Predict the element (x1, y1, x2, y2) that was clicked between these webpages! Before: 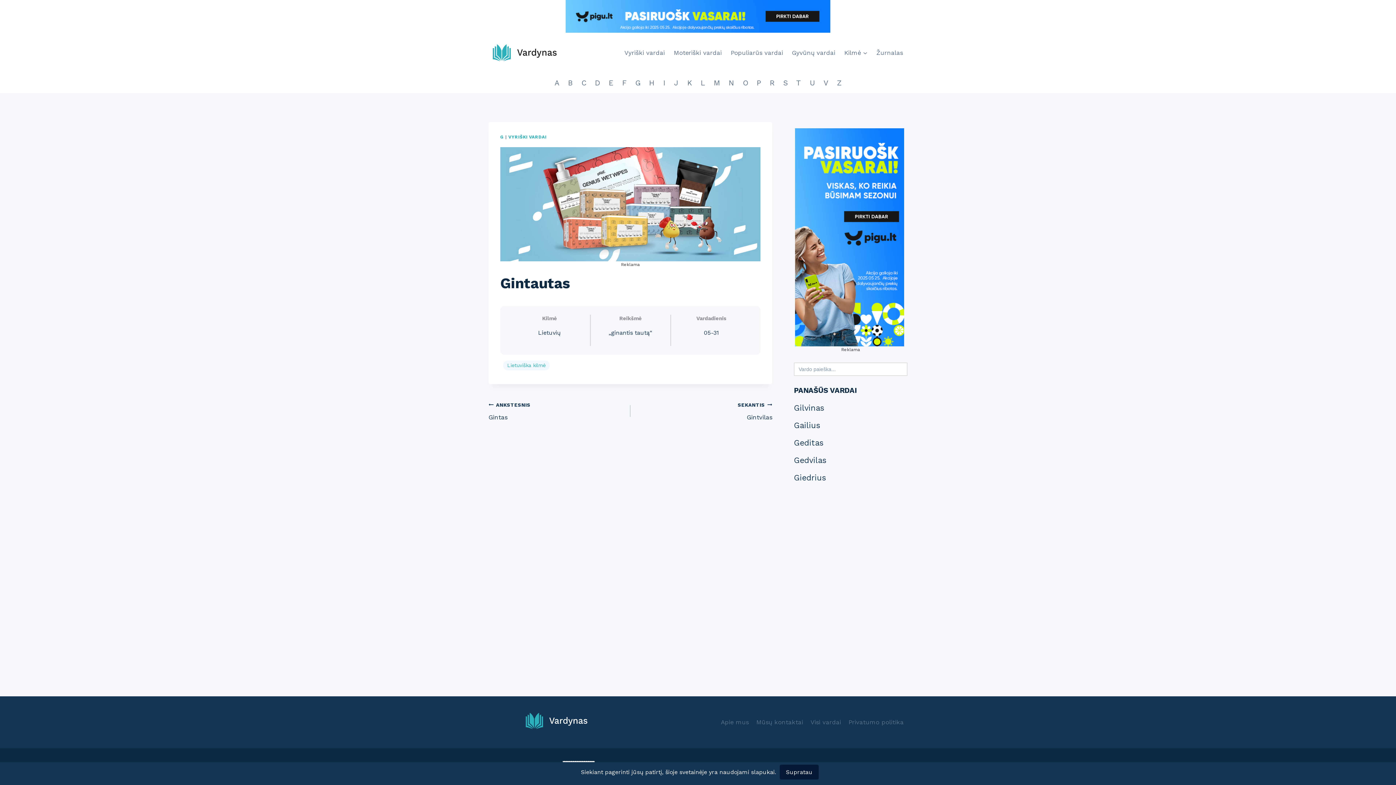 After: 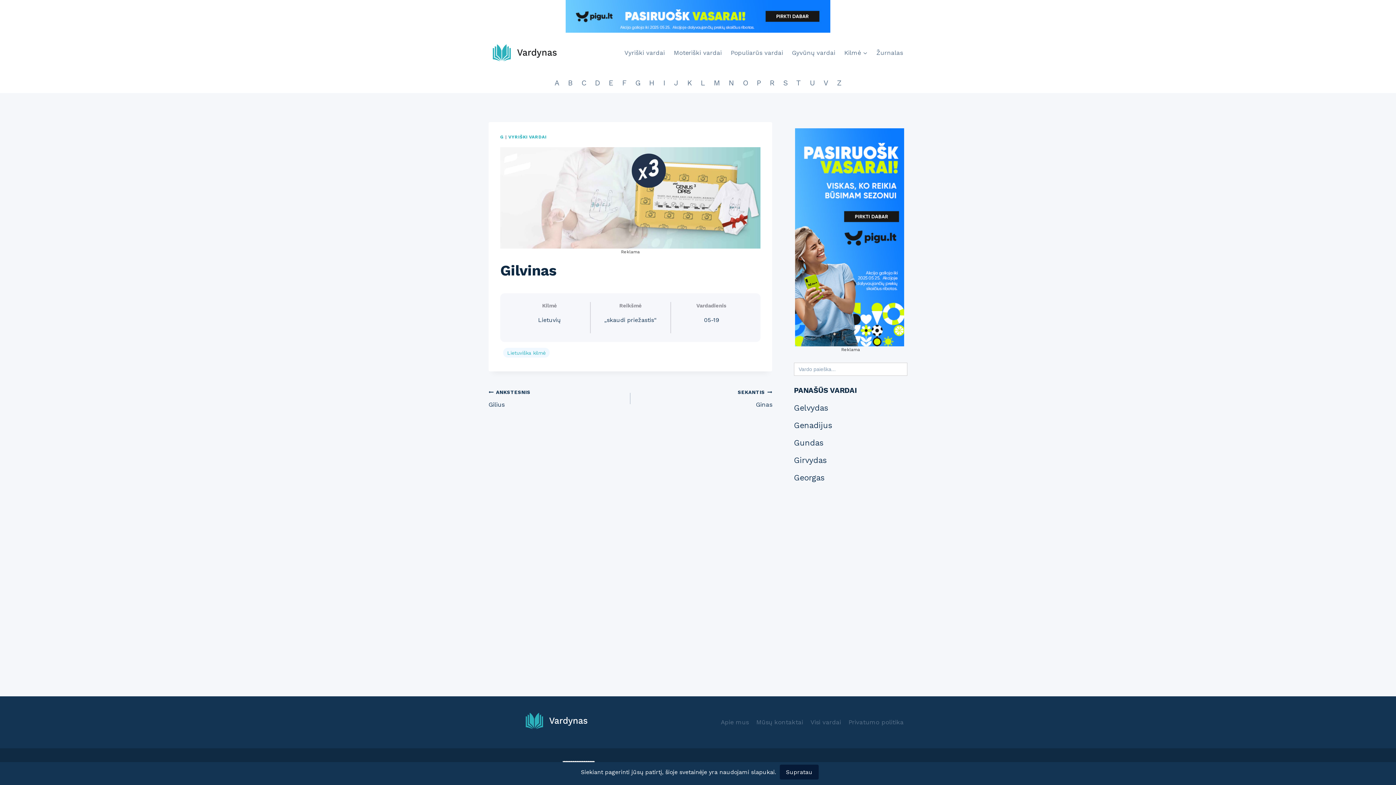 Action: label: Gilvinas bbox: (794, 403, 824, 412)